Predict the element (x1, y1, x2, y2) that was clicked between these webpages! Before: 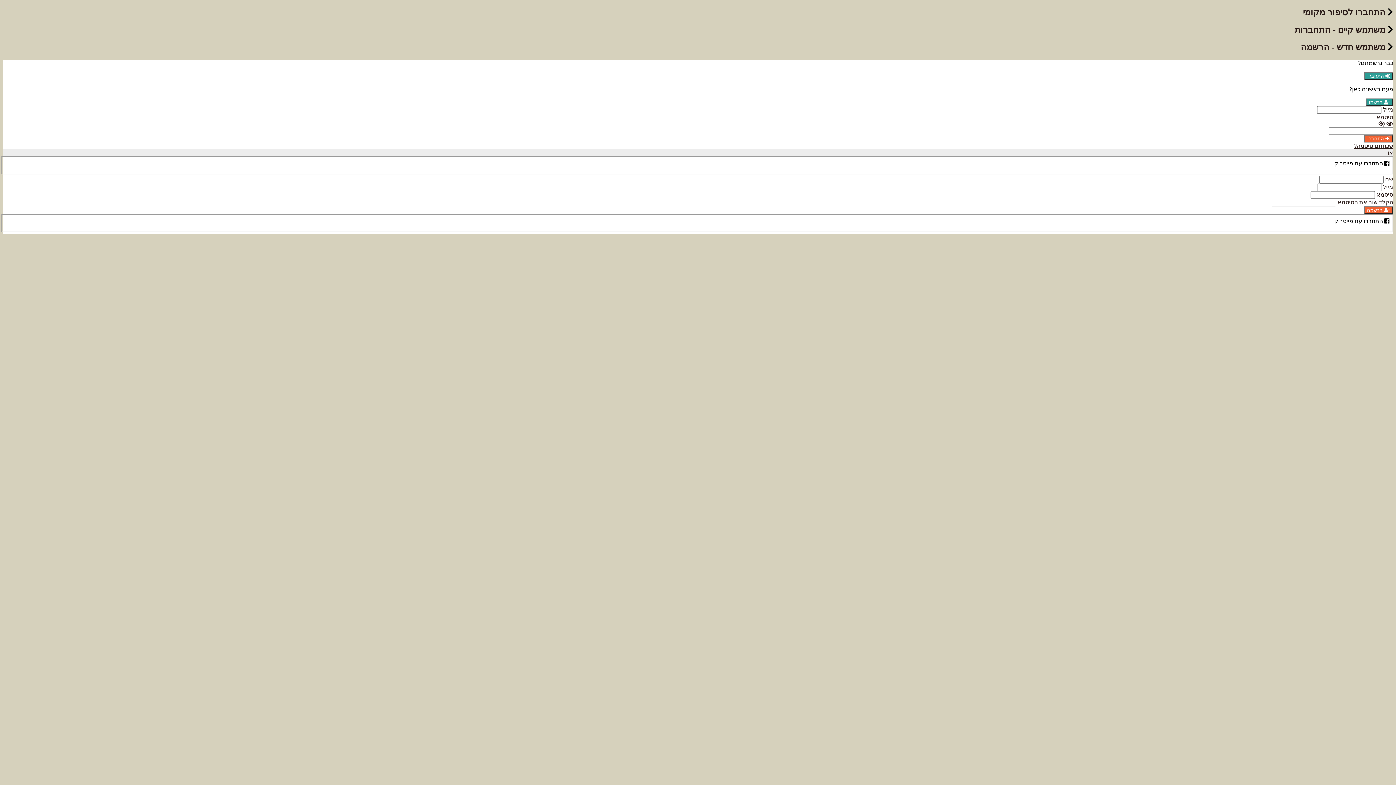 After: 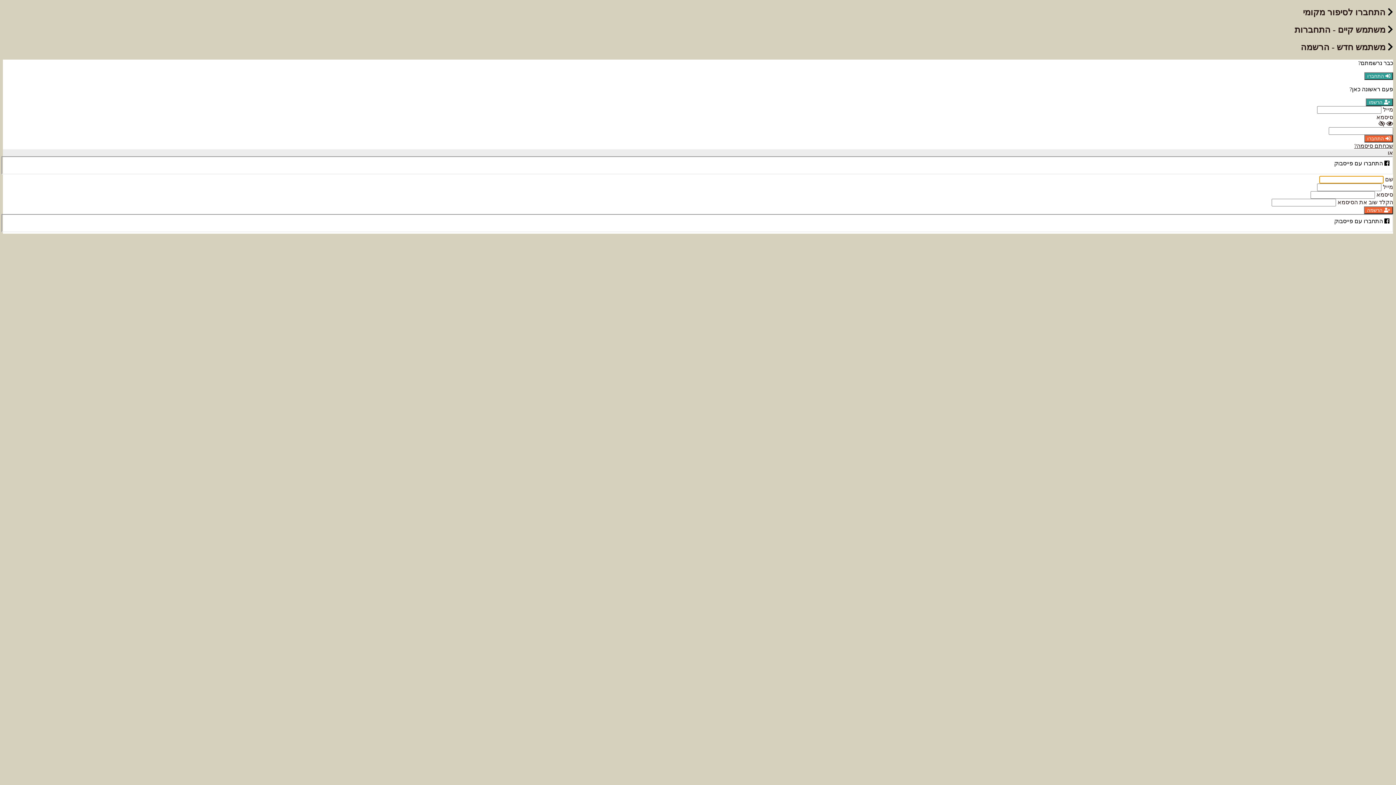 Action: bbox: (1364, 206, 1393, 214) label:  הרשמה